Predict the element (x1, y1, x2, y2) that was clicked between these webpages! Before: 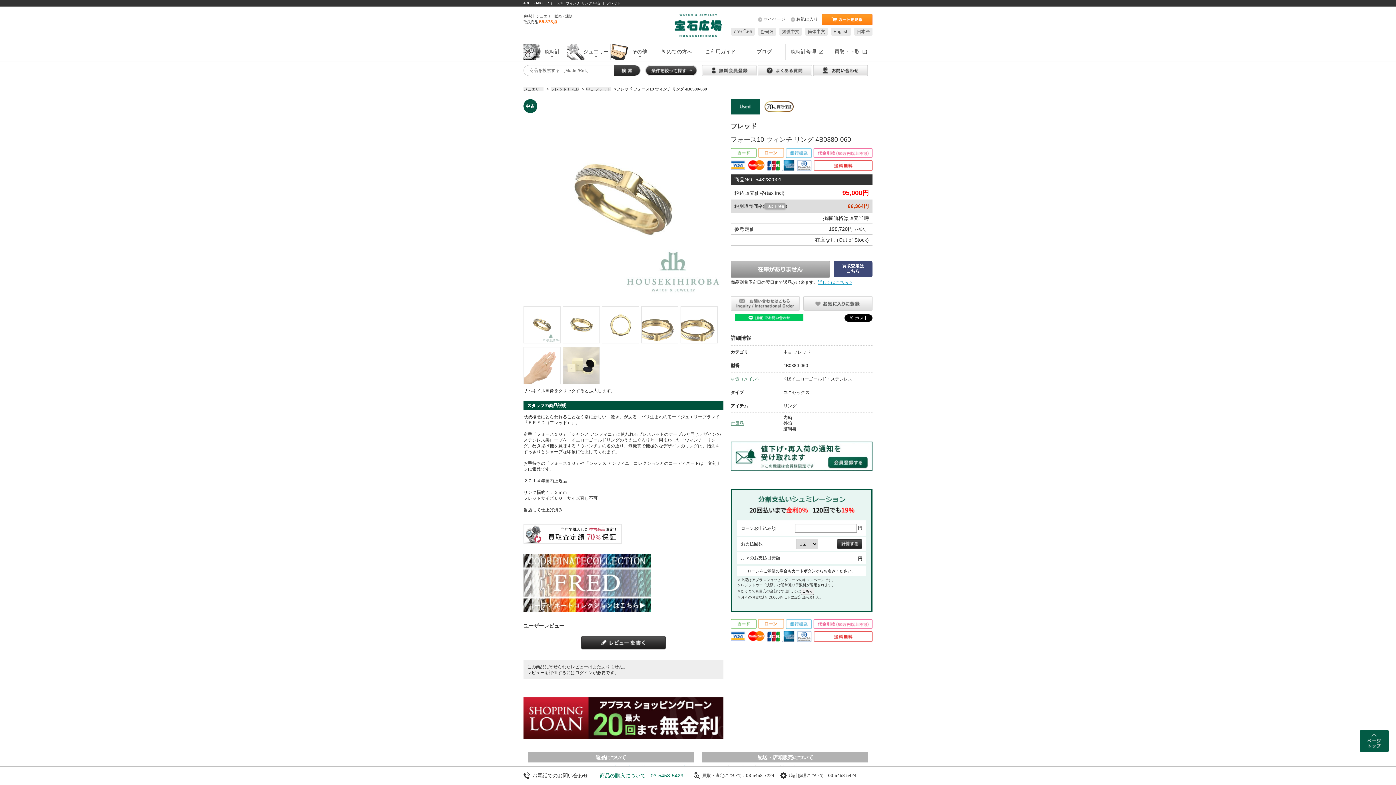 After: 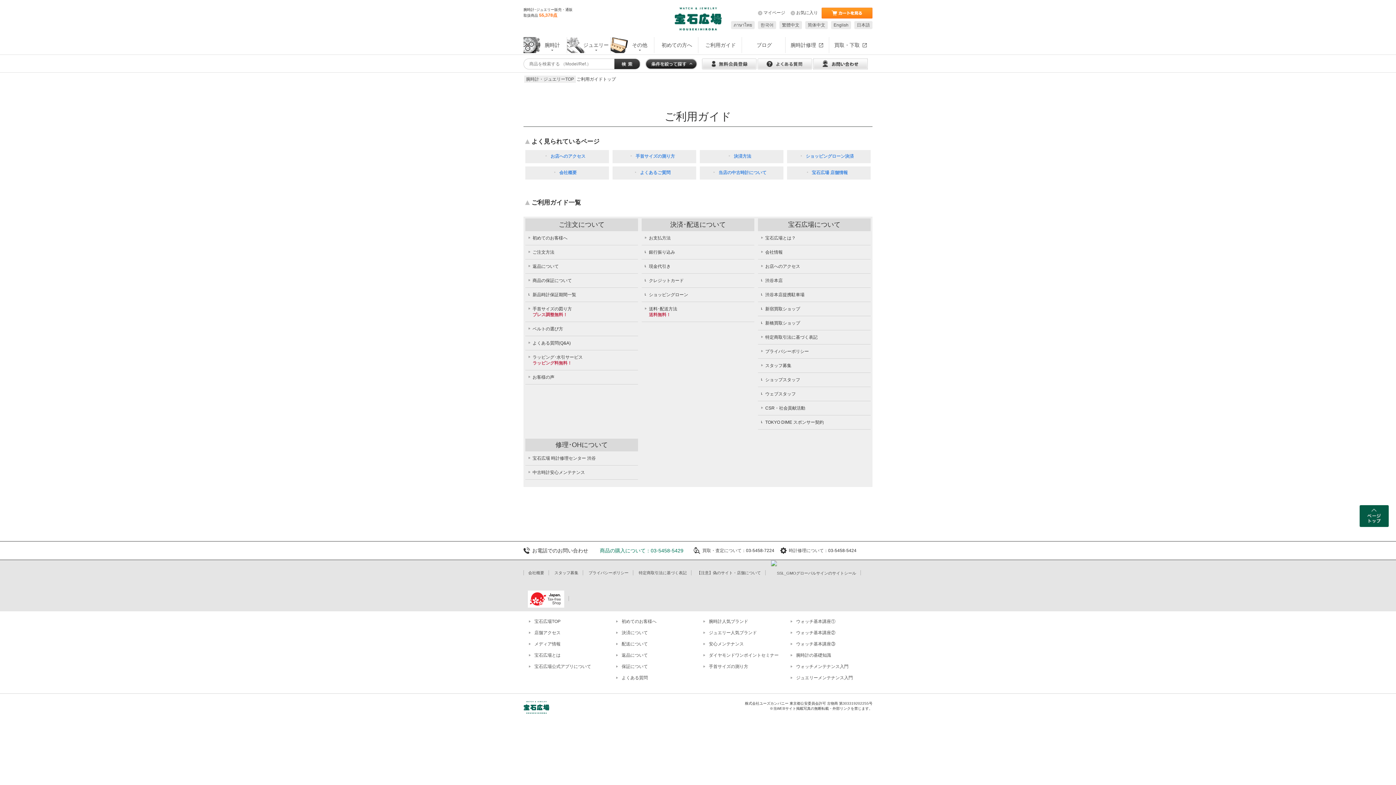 Action: bbox: (698, 43, 741, 59) label: ご利用ガイド